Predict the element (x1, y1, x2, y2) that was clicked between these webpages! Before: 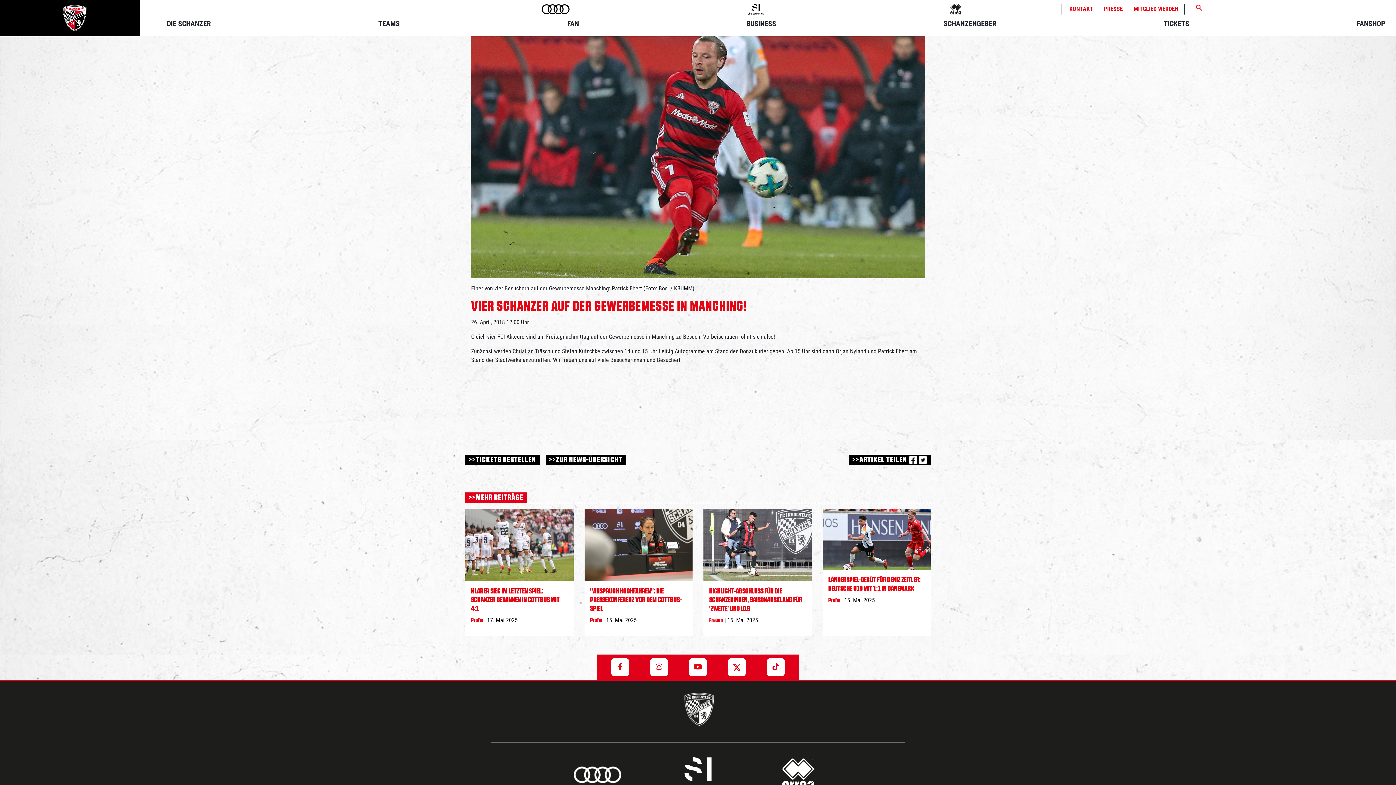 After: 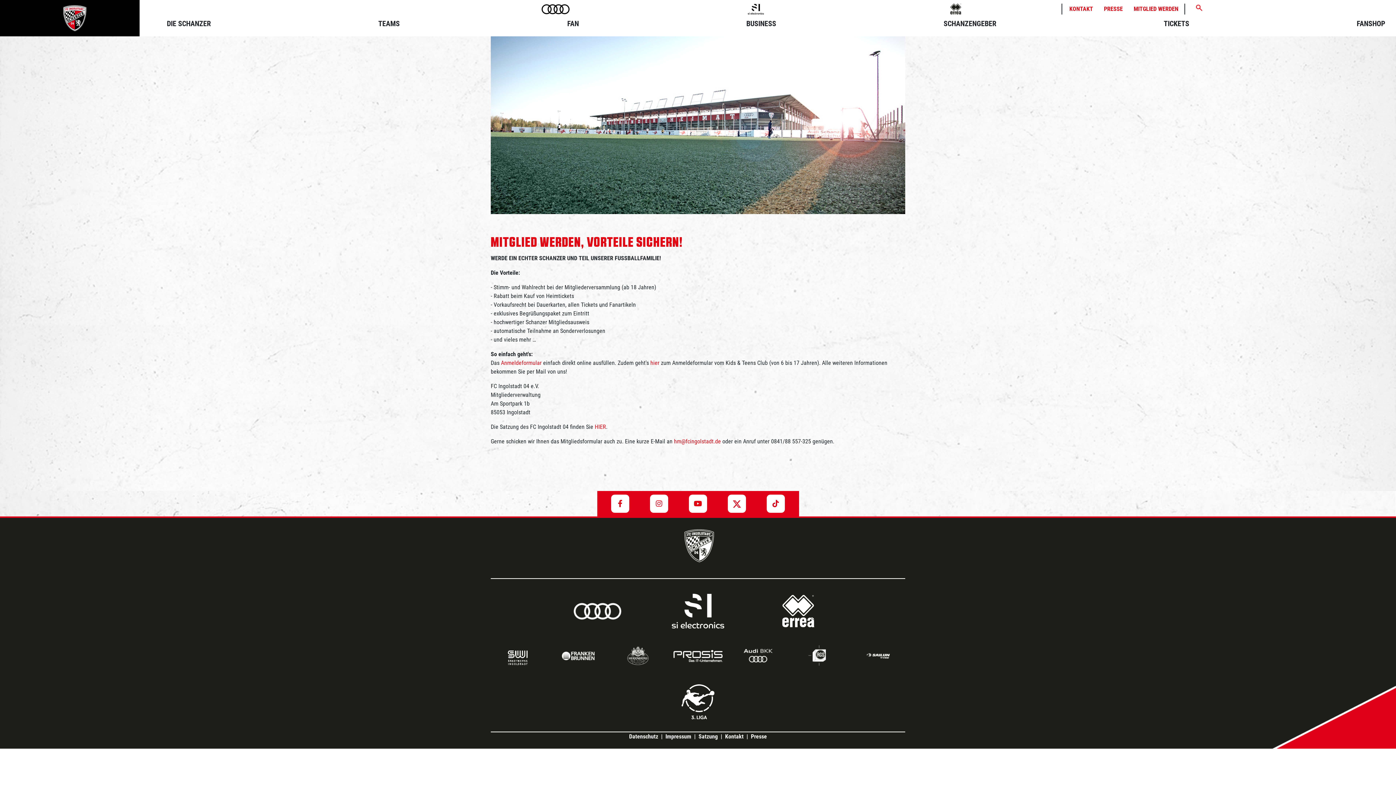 Action: label: MITGLIED WERDEN bbox: (1134, 4, 1178, 13)